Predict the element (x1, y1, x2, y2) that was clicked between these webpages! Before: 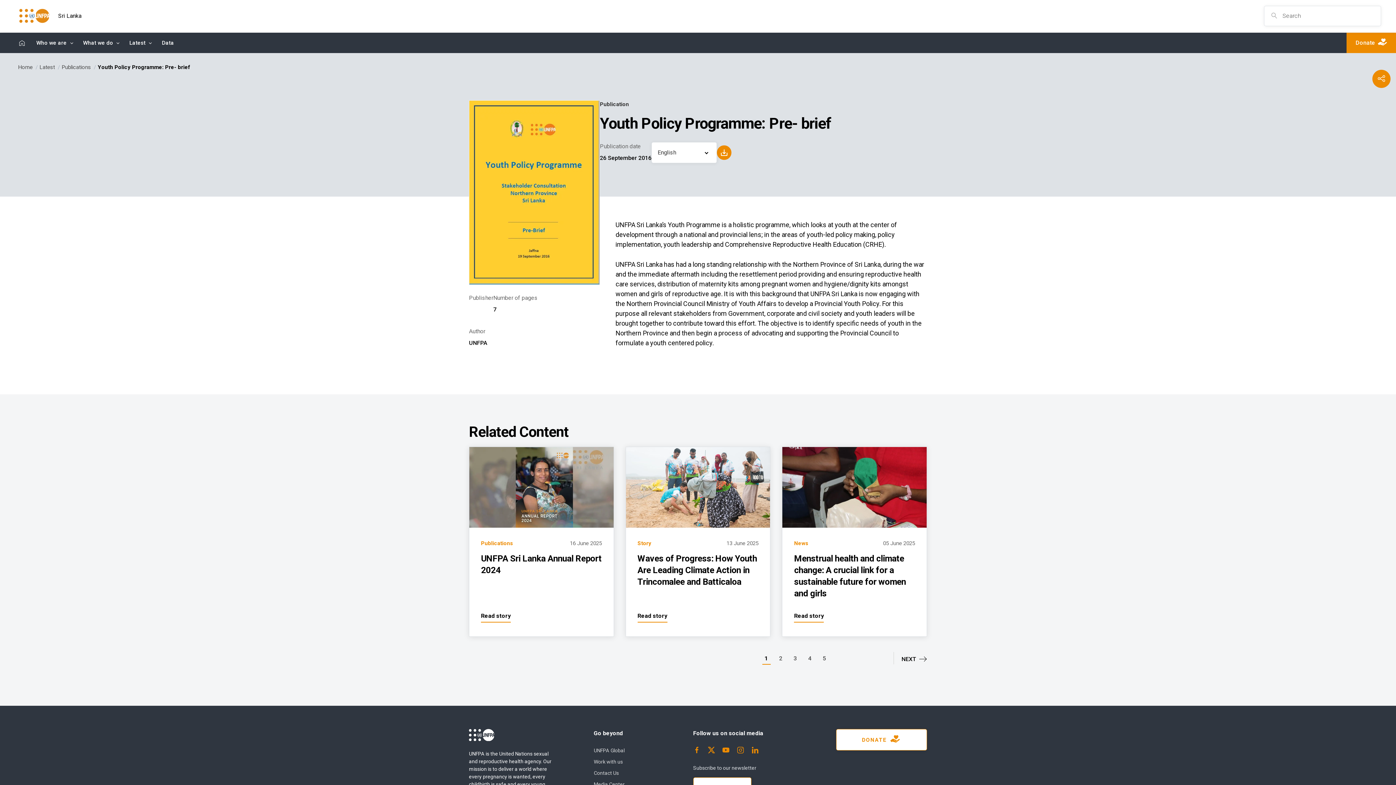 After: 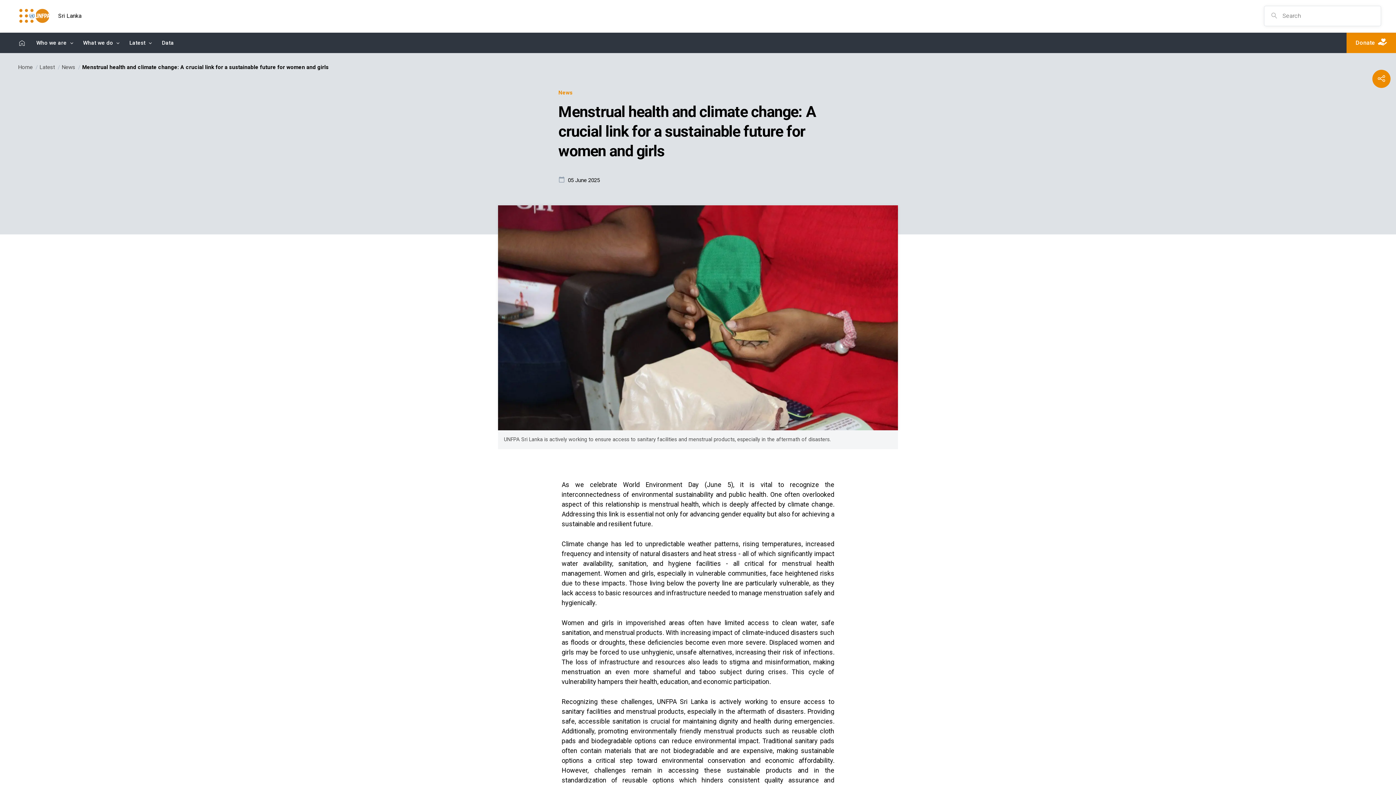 Action: bbox: (782, 447, 926, 528)